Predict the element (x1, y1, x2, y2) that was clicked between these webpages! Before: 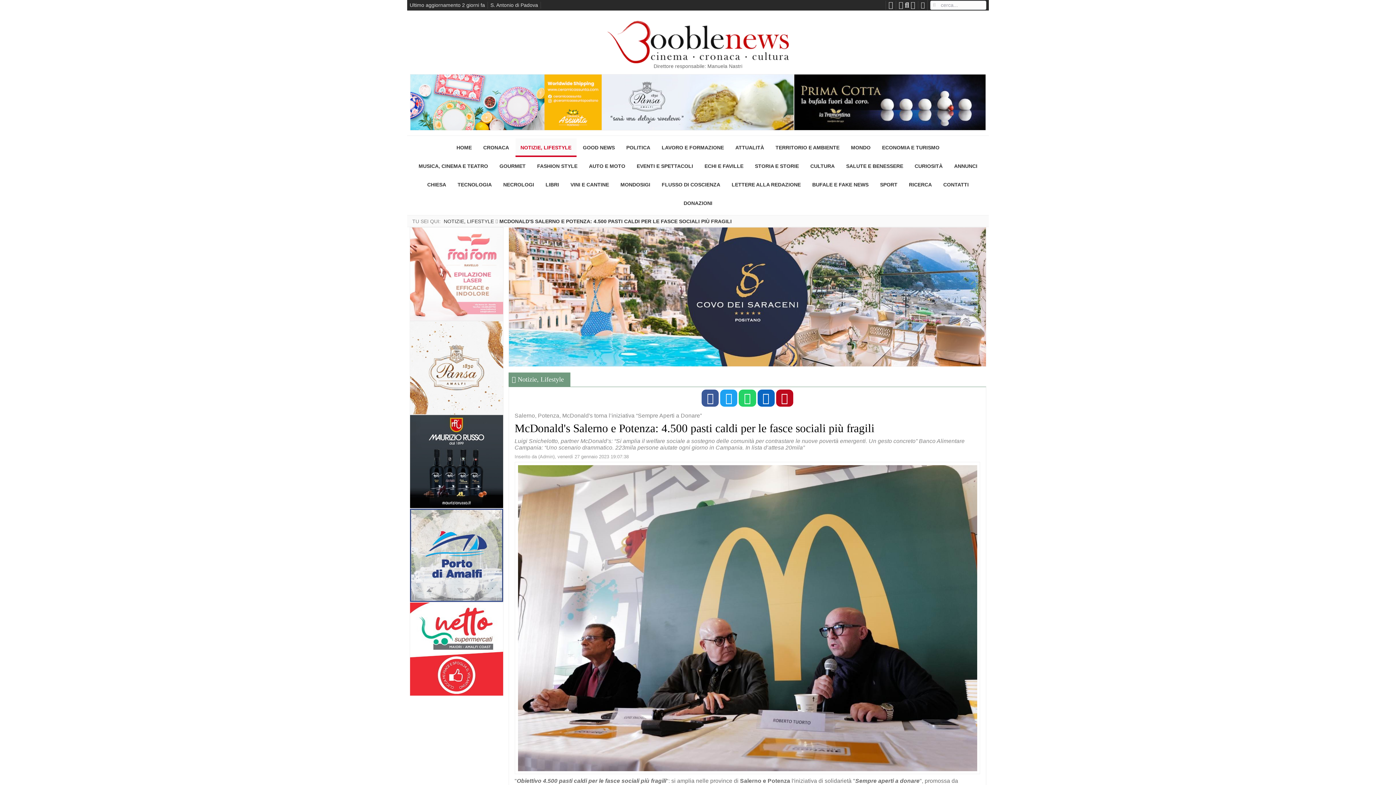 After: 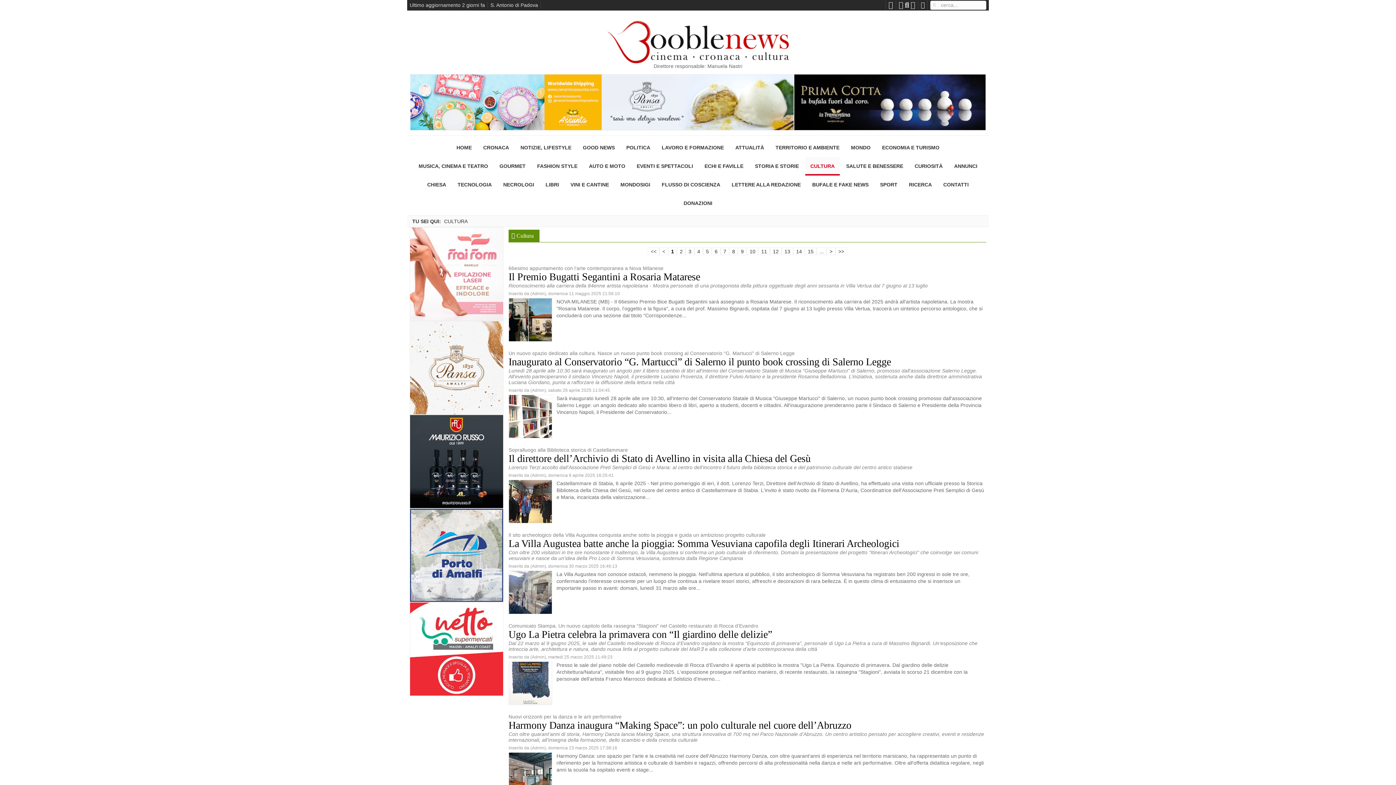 Action: bbox: (805, 156, 840, 175) label: CULTURA